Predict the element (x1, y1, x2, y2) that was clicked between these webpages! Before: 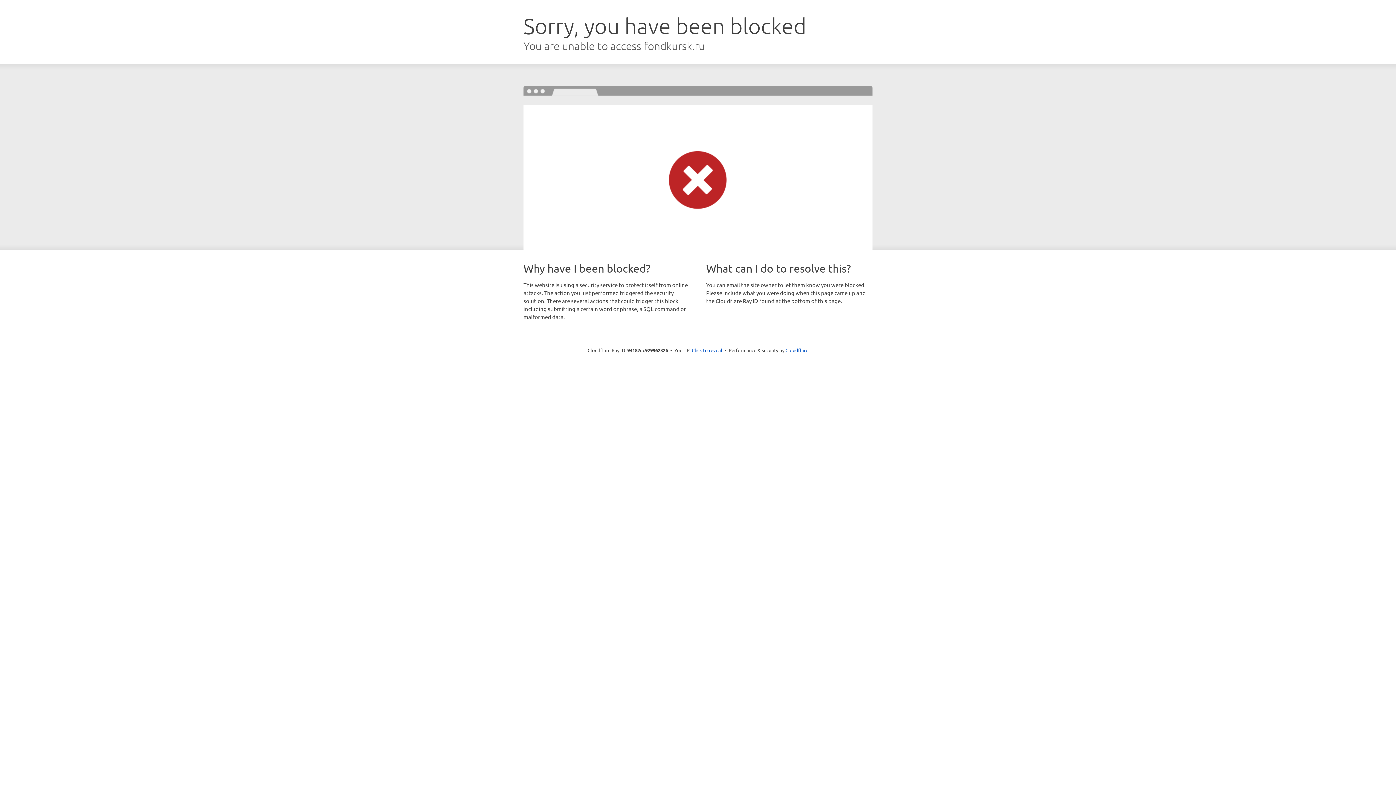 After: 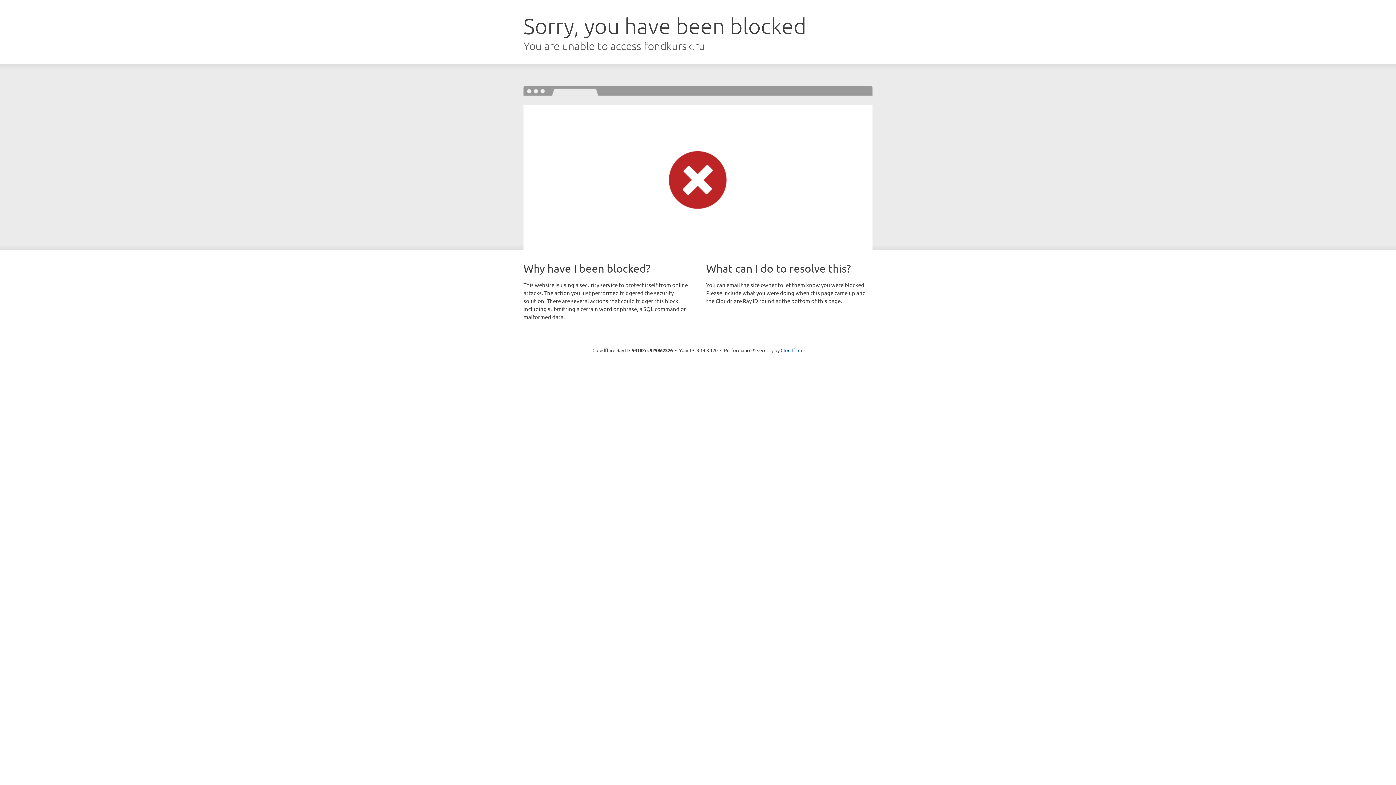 Action: label: Click to reveal bbox: (692, 346, 722, 353)